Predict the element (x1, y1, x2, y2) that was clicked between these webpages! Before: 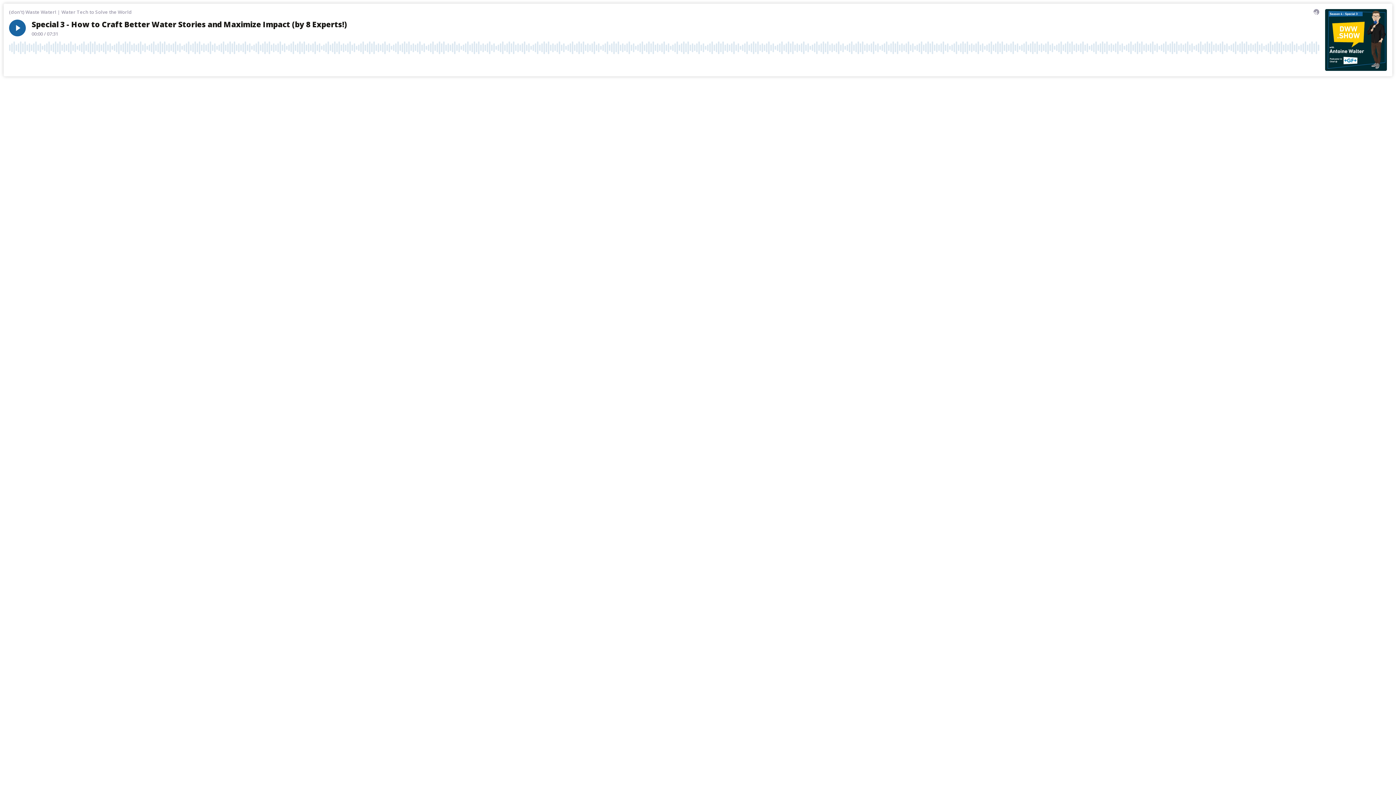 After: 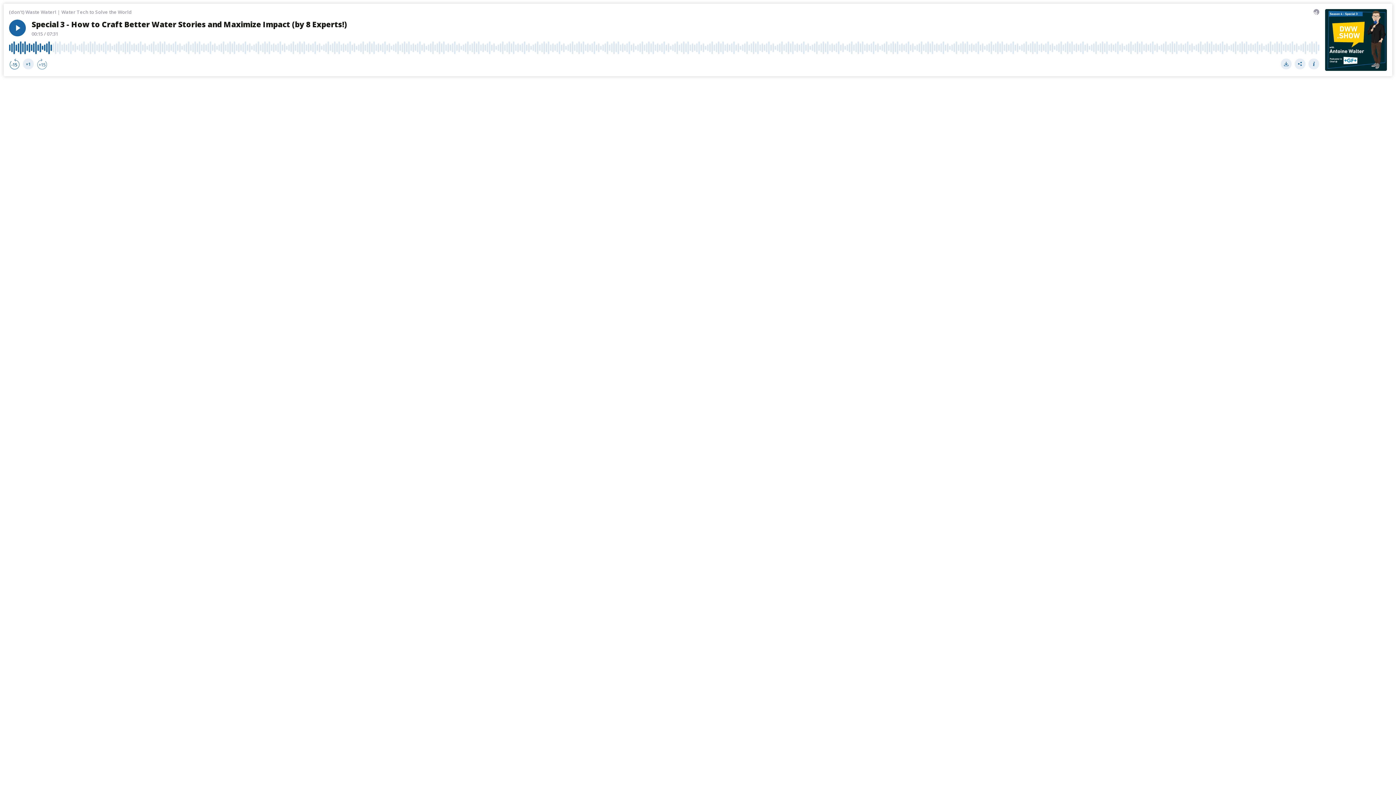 Action: label: Skip forward bbox: (36, 58, 47, 69)